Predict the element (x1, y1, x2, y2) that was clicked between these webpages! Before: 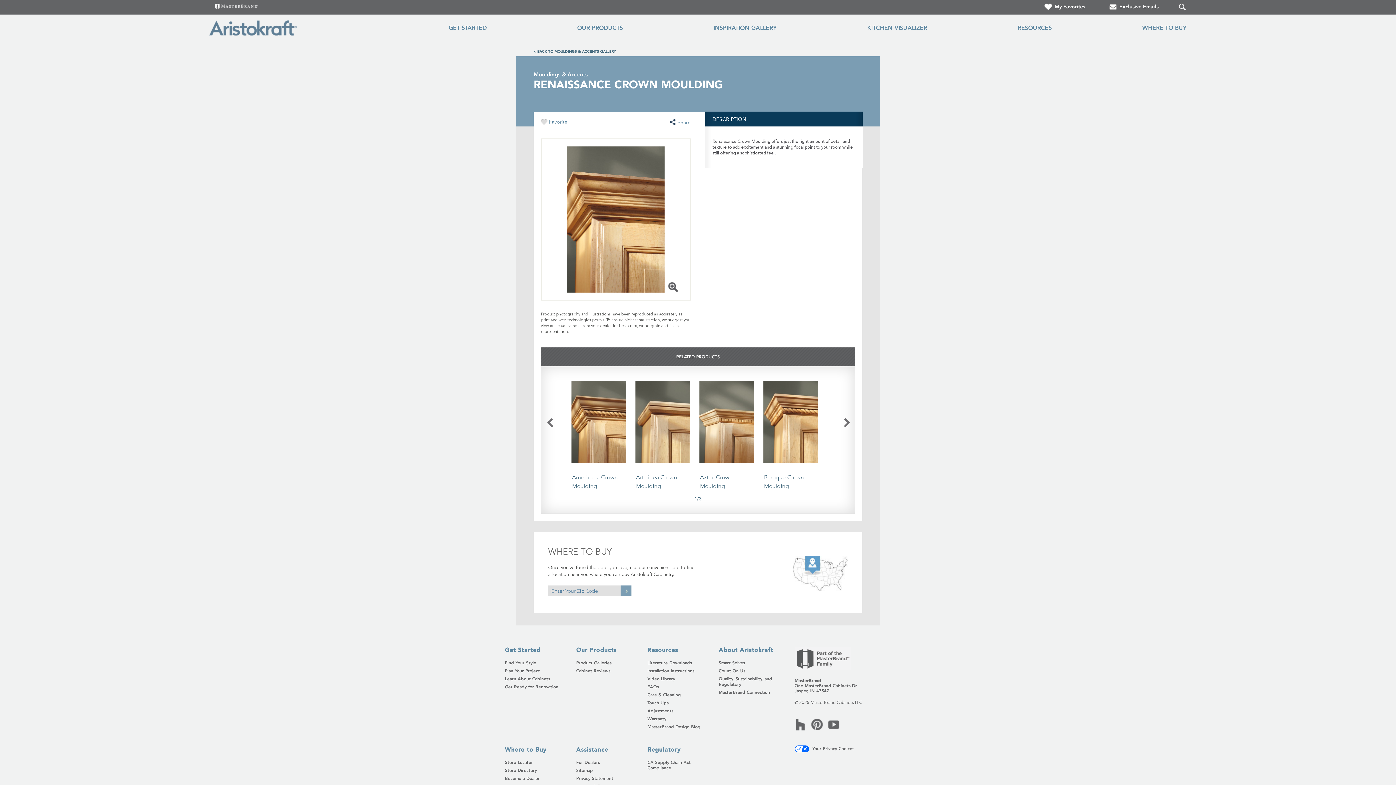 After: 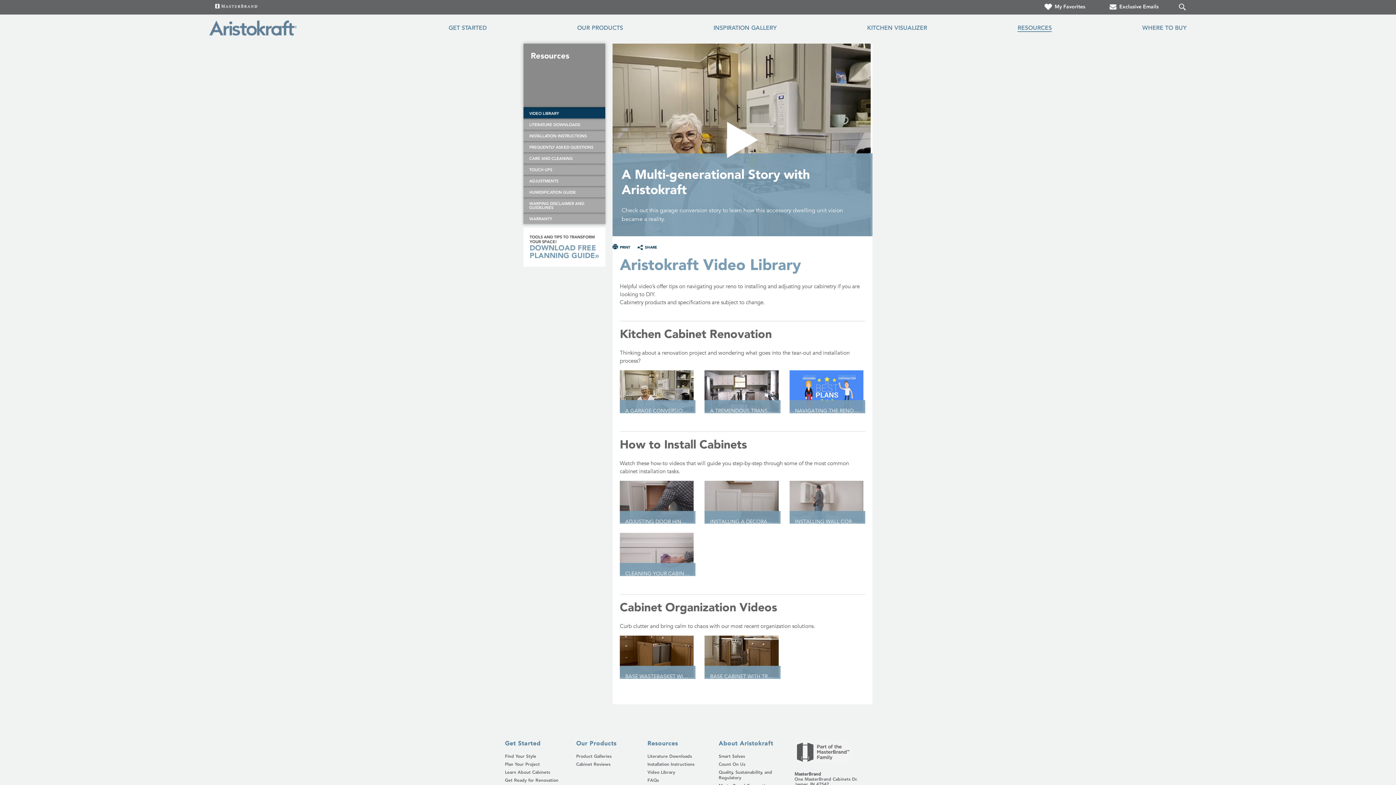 Action: label: Video Library bbox: (647, 676, 675, 681)